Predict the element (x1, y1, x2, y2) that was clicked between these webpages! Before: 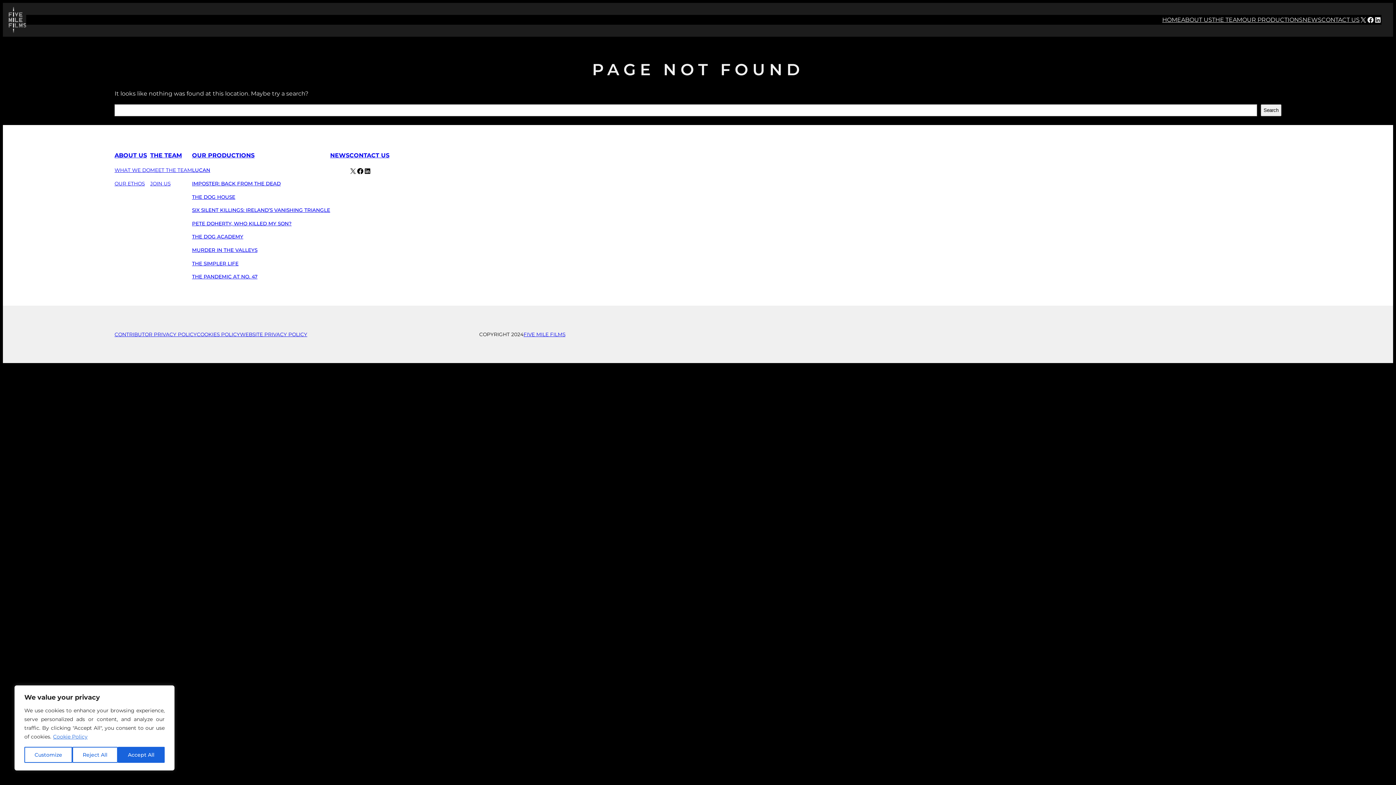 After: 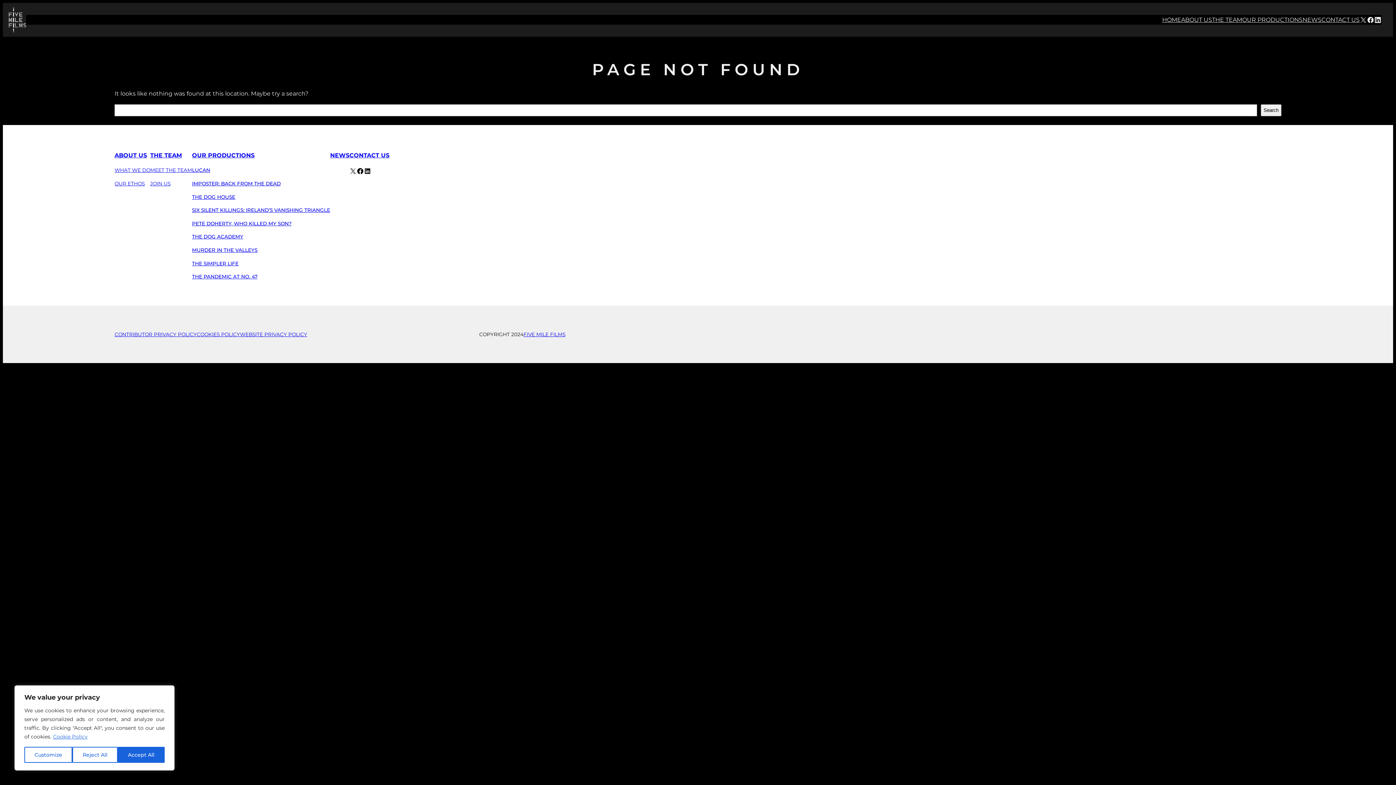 Action: bbox: (1374, 16, 1381, 23) label: LINKEDIN